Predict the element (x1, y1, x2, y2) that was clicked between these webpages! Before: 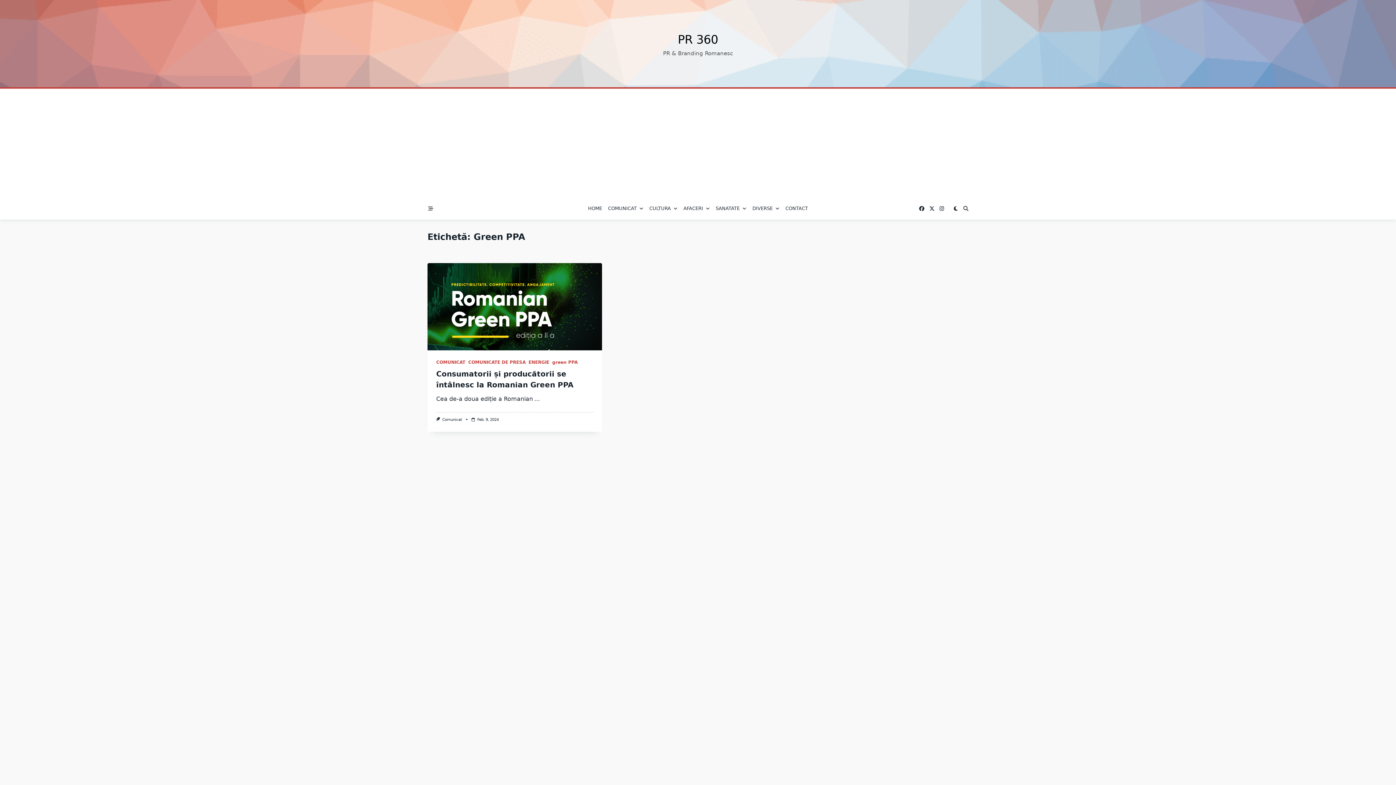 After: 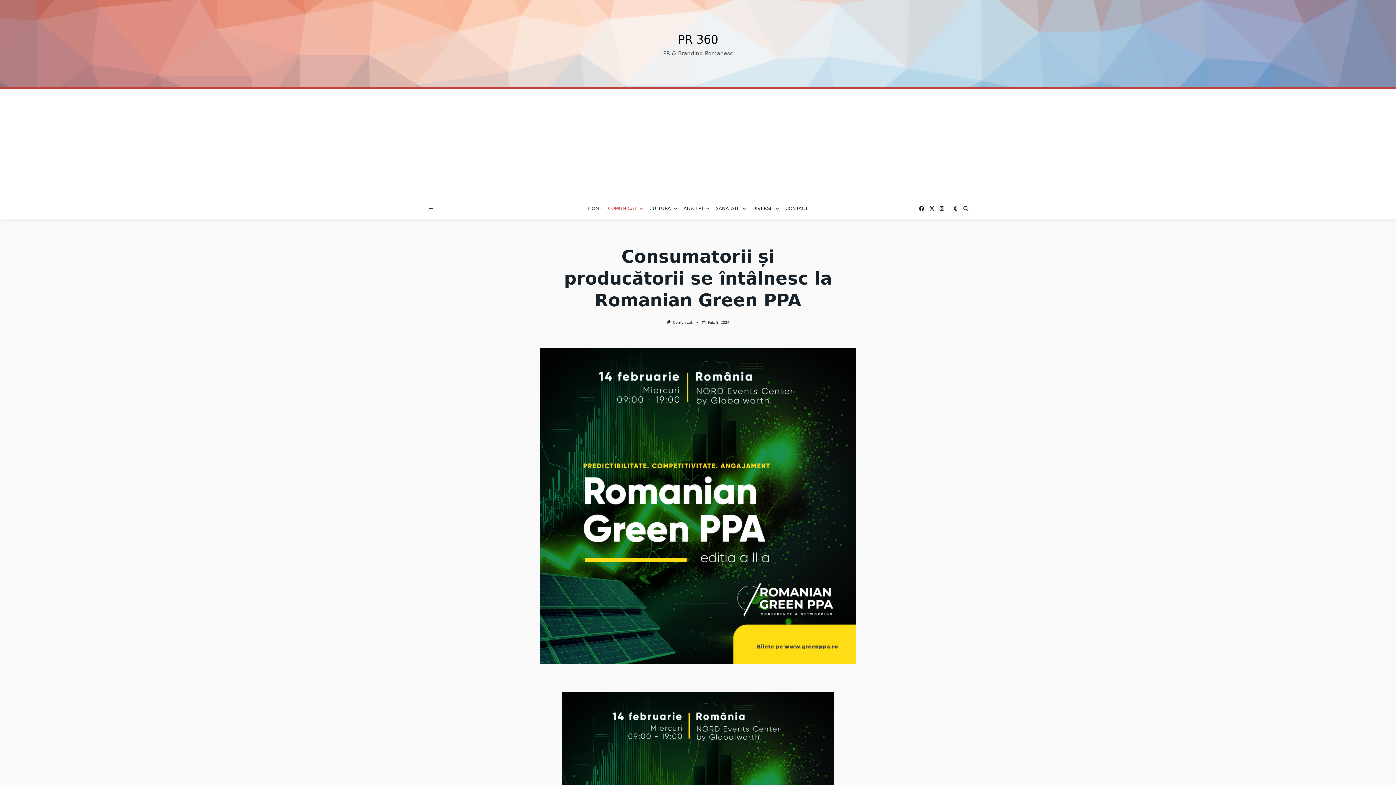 Action: bbox: (534, 395, 540, 402) label: ...